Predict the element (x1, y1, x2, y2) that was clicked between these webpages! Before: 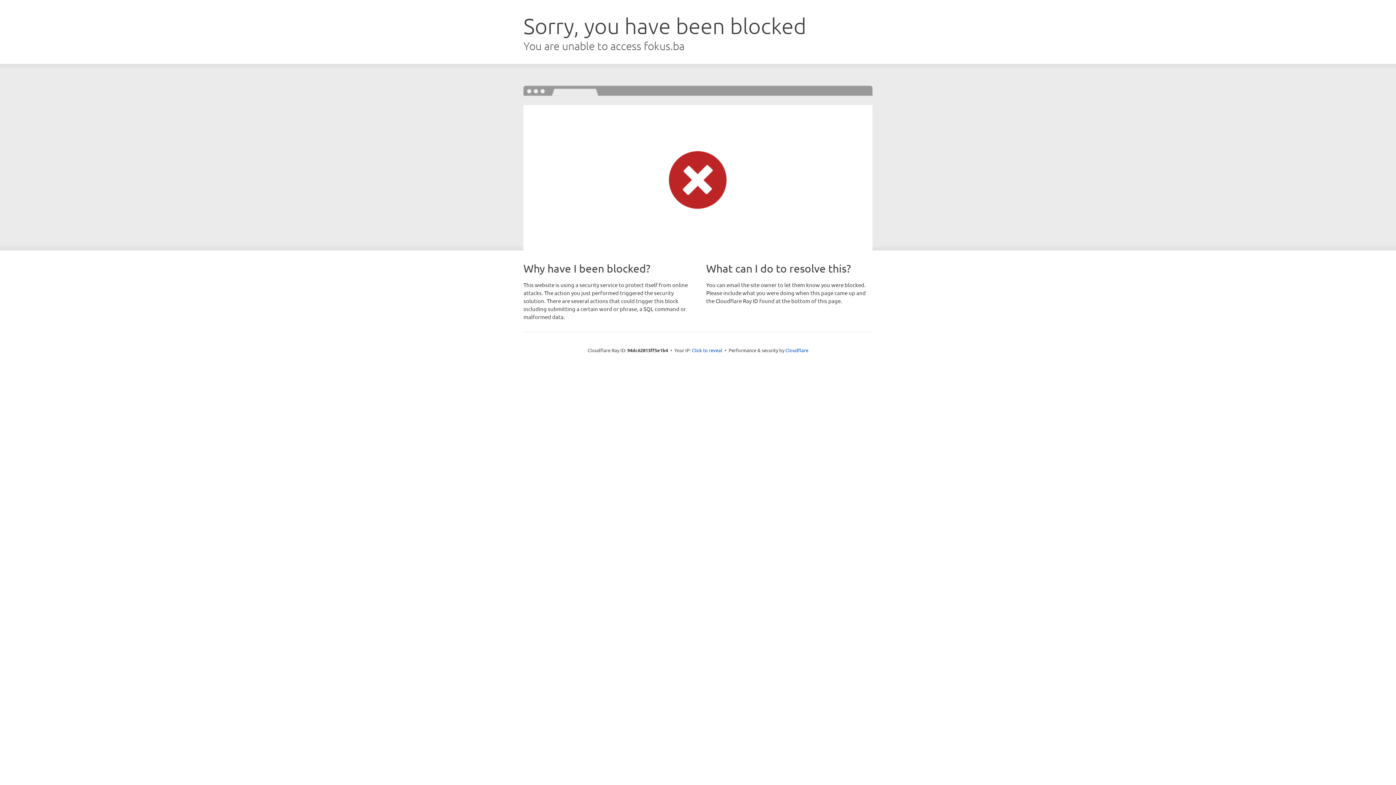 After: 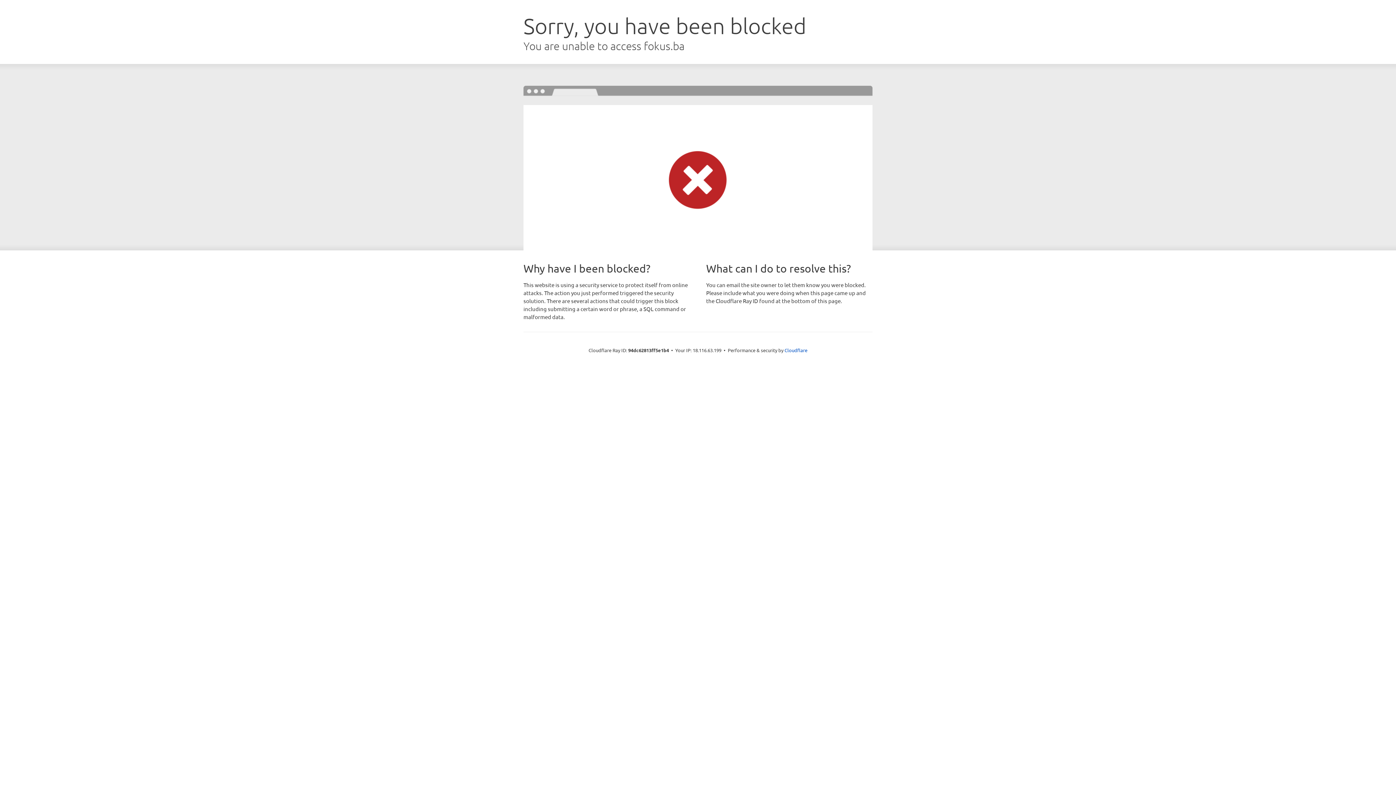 Action: bbox: (692, 346, 722, 353) label: Click to reveal